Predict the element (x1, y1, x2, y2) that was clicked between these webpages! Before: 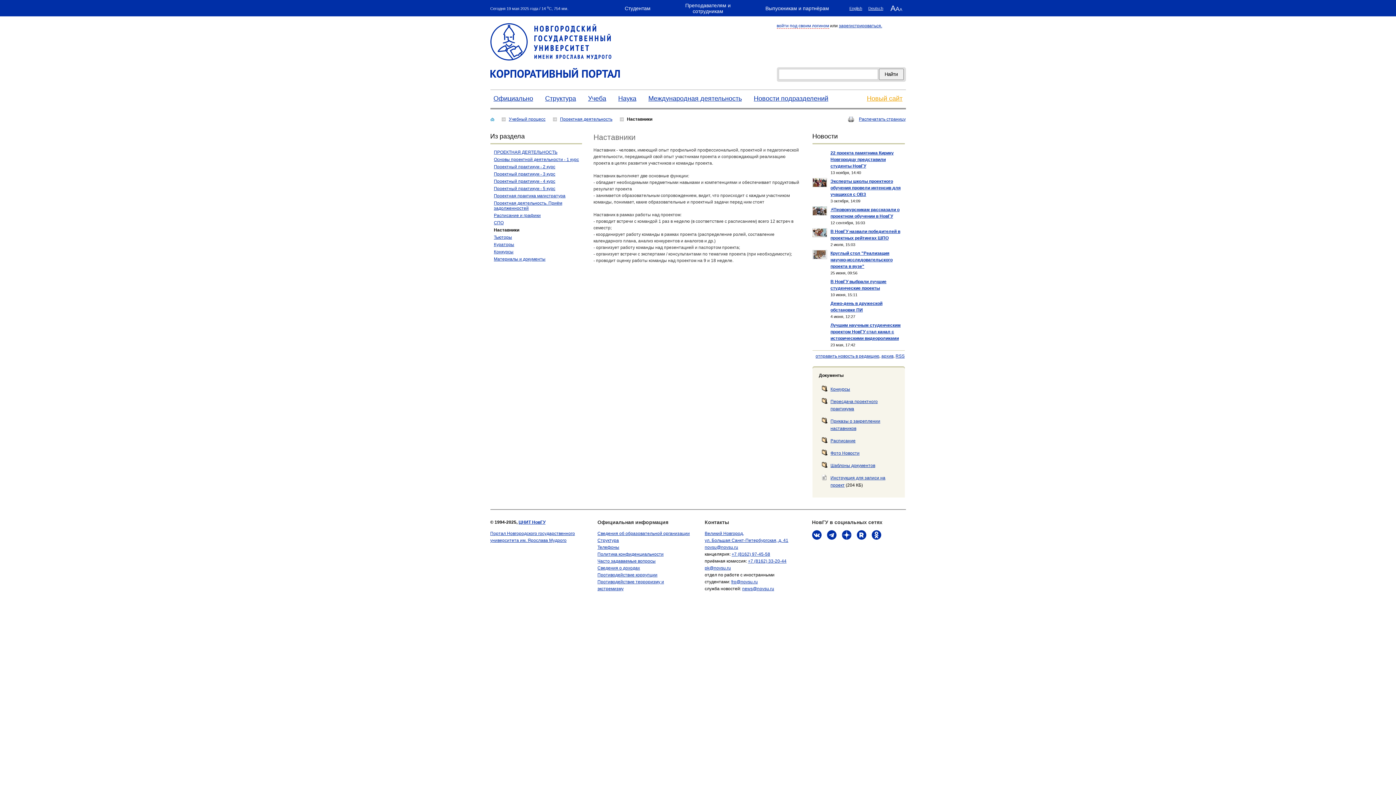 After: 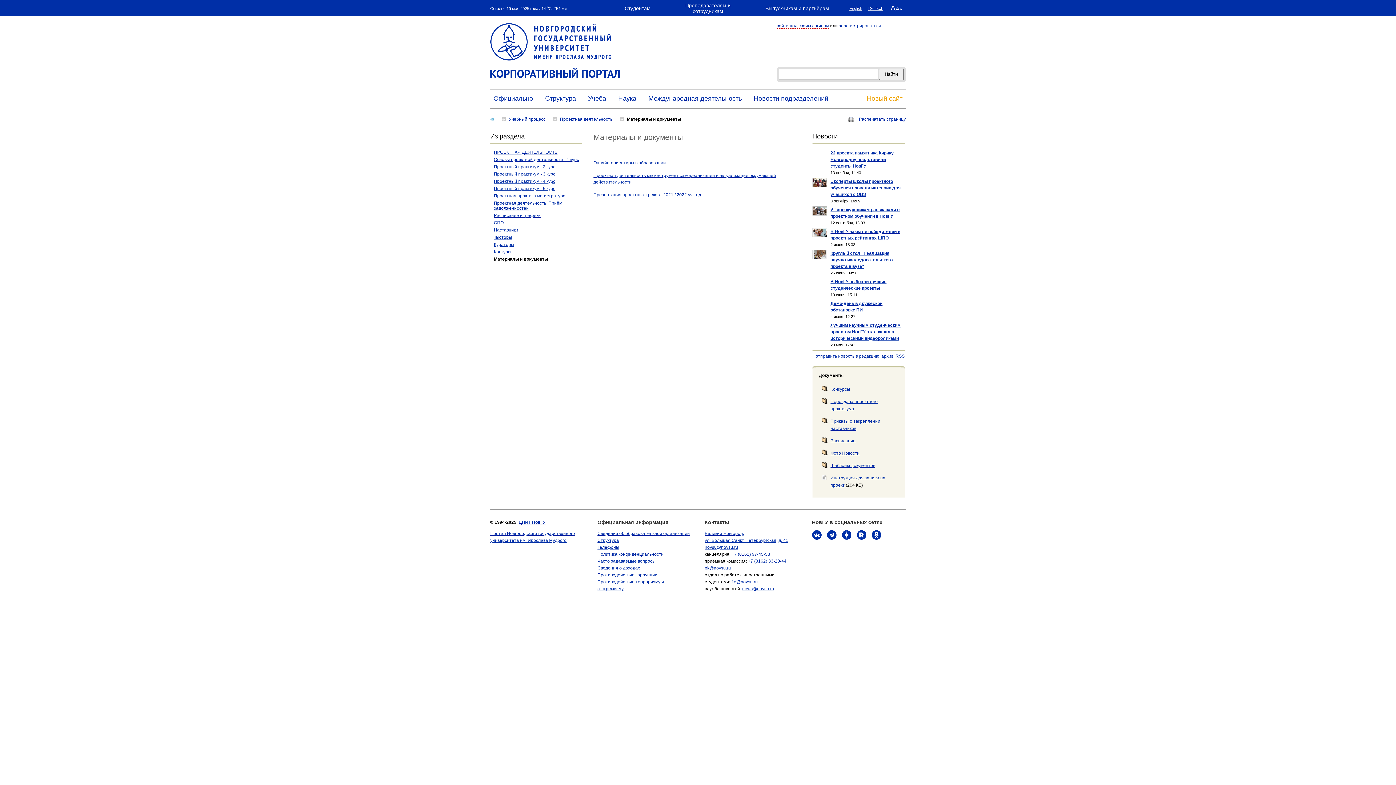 Action: bbox: (494, 256, 545, 261) label: Материалы и документы